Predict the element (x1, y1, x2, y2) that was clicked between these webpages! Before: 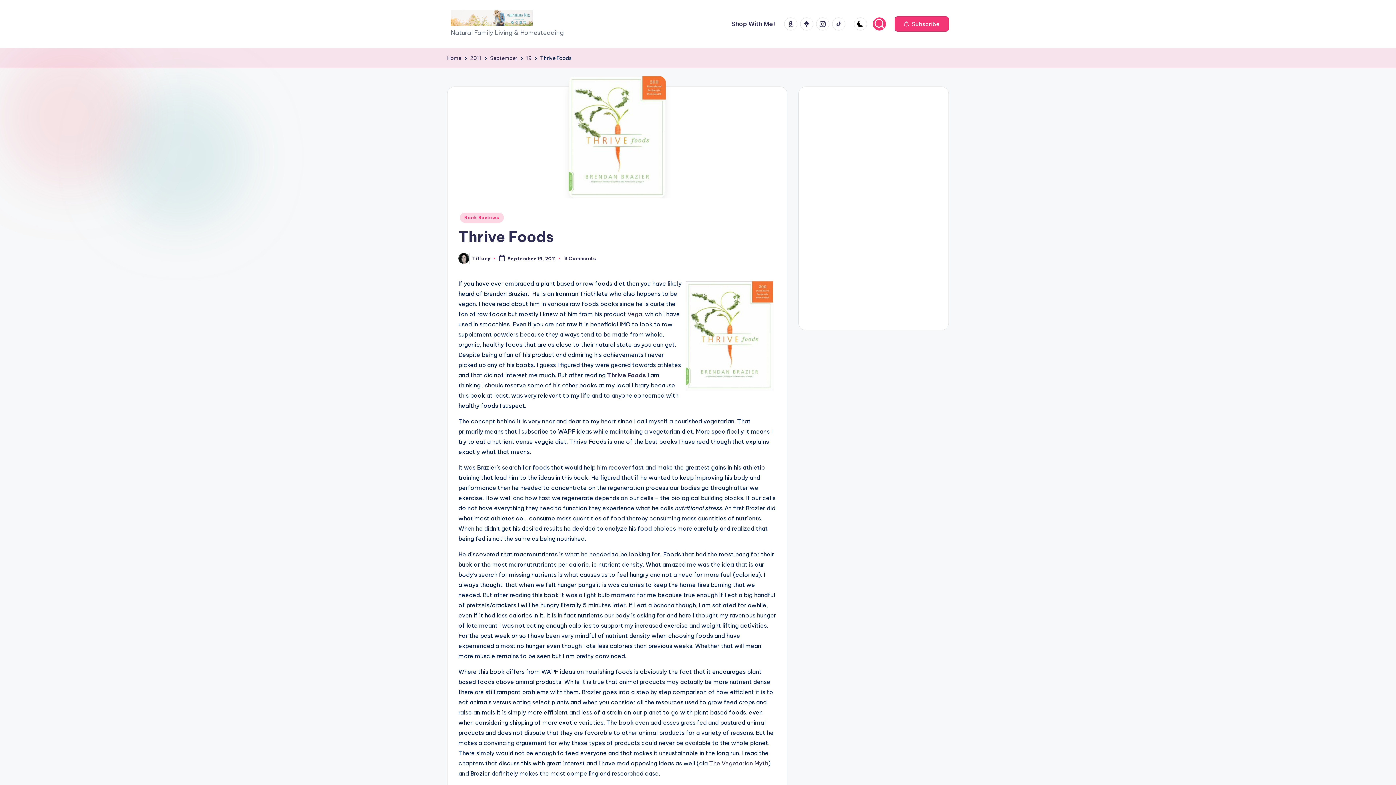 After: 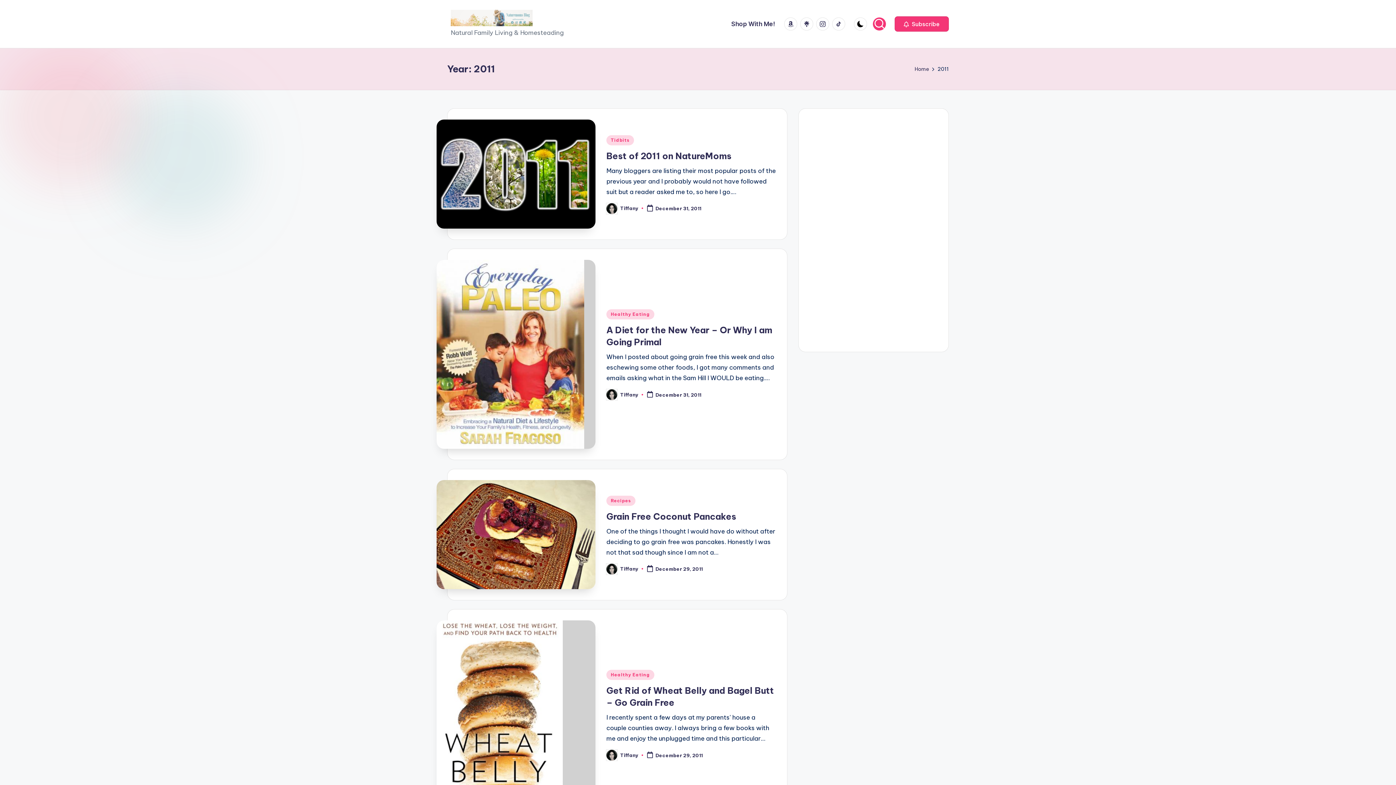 Action: label: 2011 bbox: (470, 53, 481, 62)